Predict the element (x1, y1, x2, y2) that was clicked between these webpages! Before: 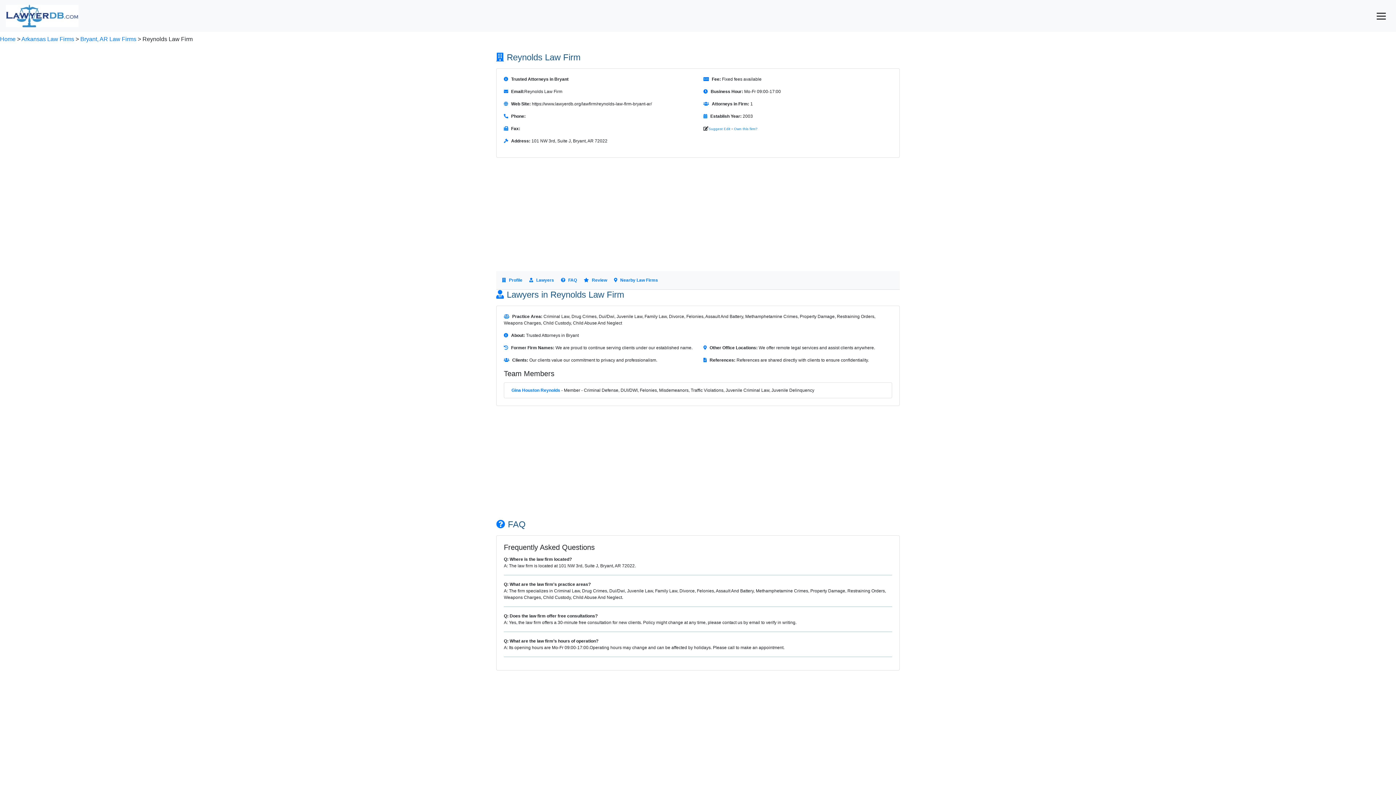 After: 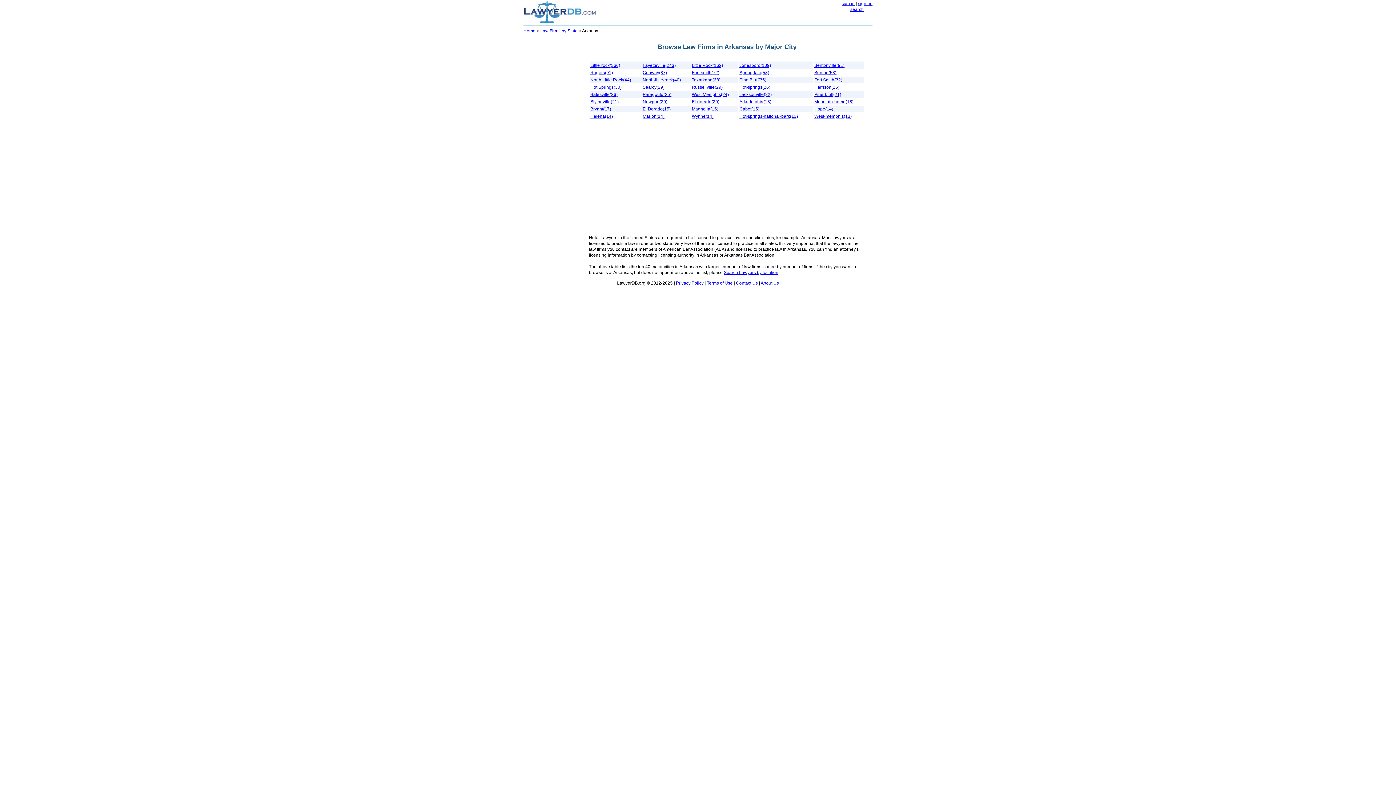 Action: label: Arkansas Law Firms bbox: (21, 36, 74, 42)